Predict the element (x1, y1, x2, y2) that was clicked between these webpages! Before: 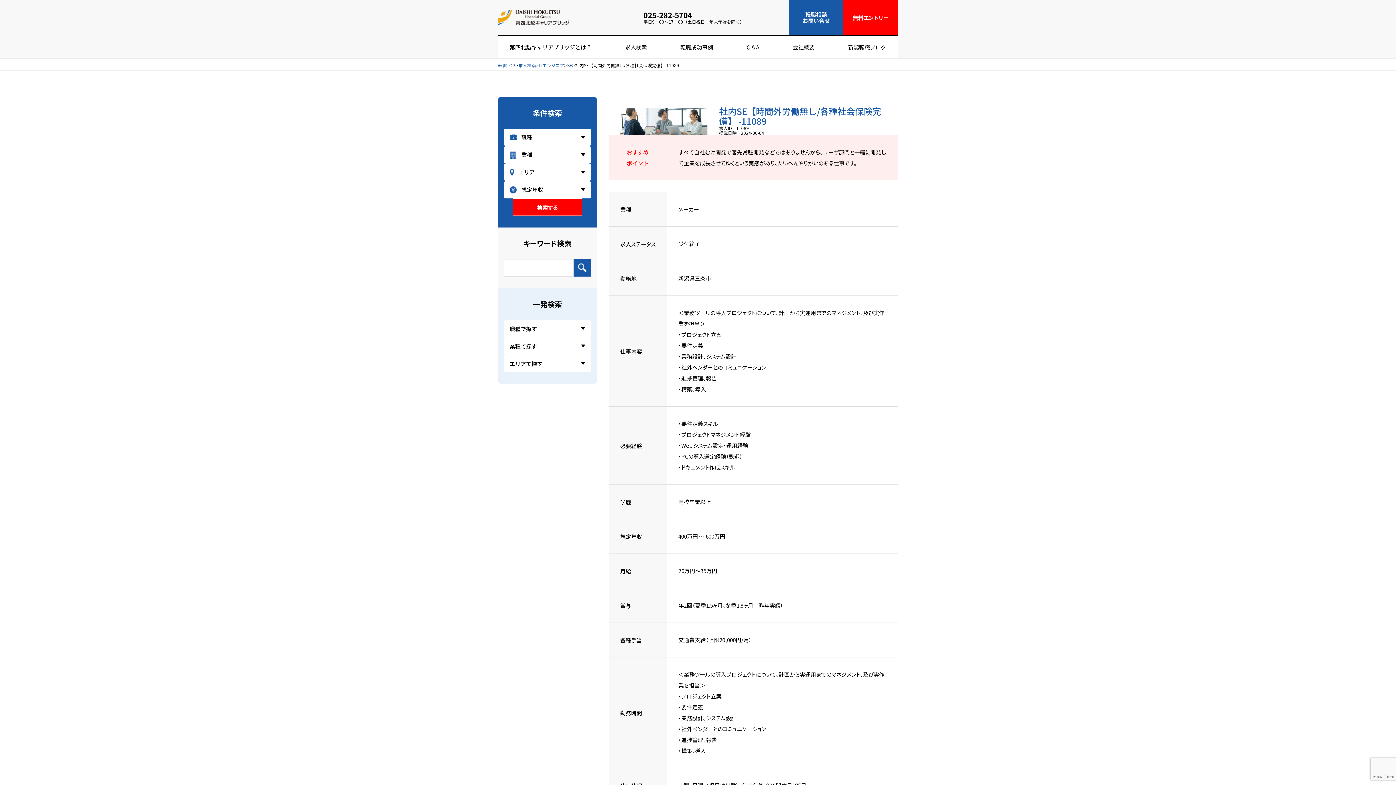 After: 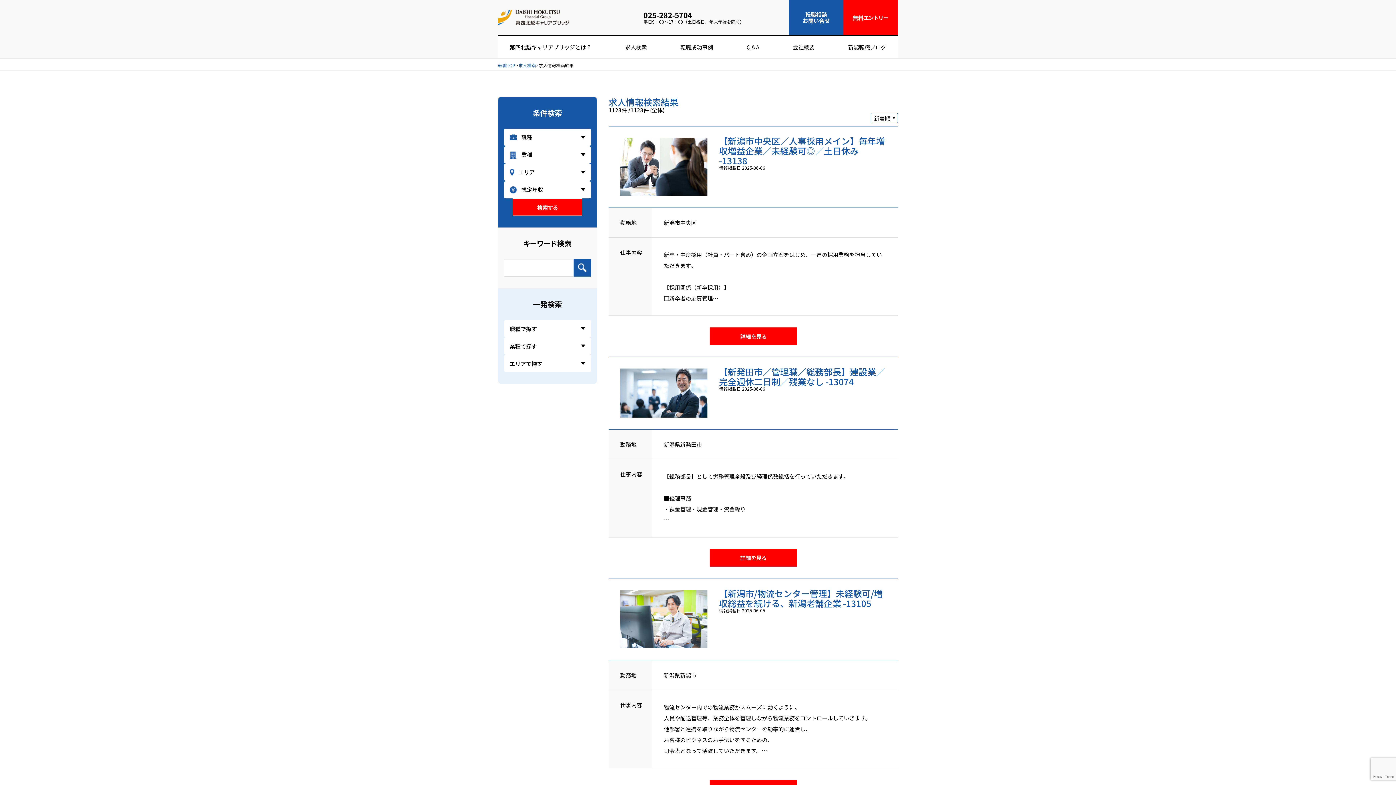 Action: bbox: (512, 198, 582, 216) label: 検索する